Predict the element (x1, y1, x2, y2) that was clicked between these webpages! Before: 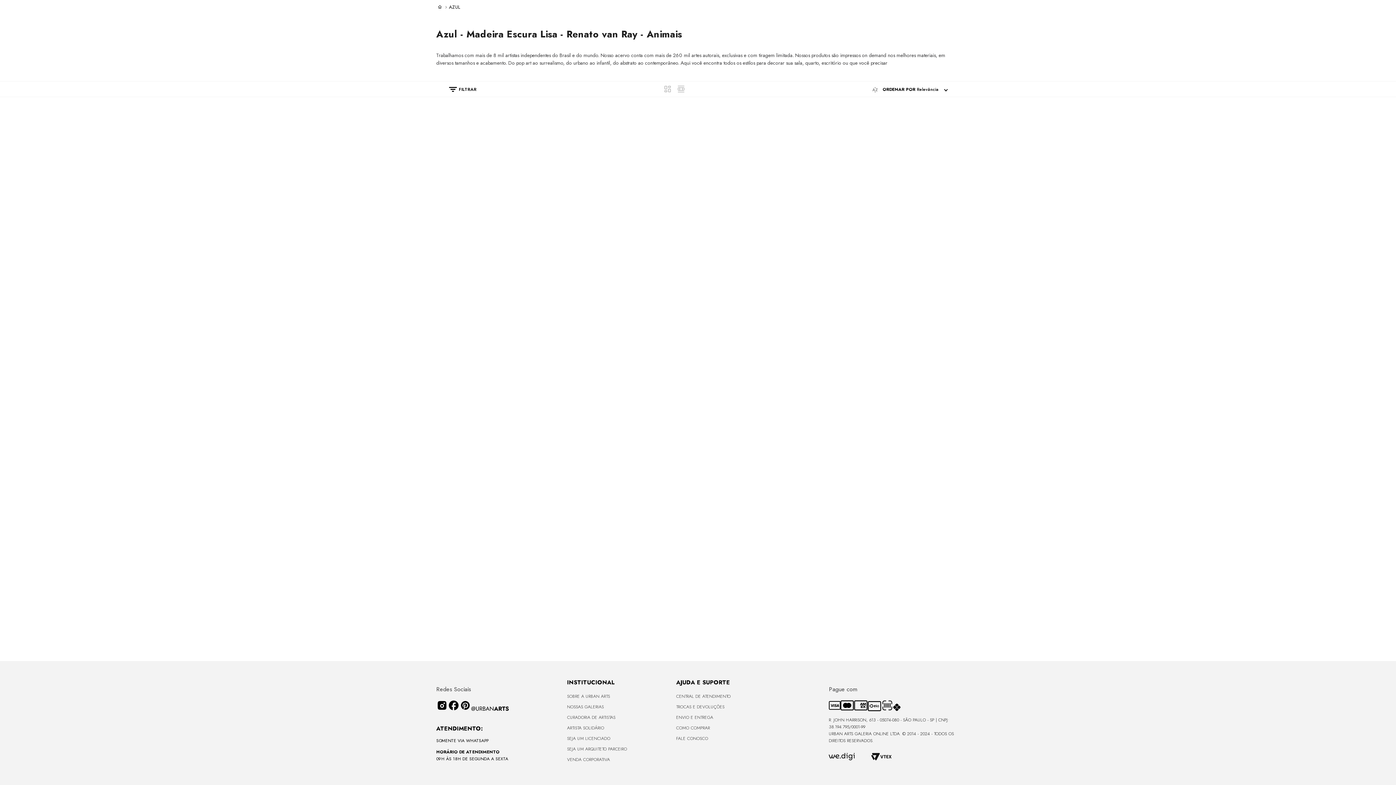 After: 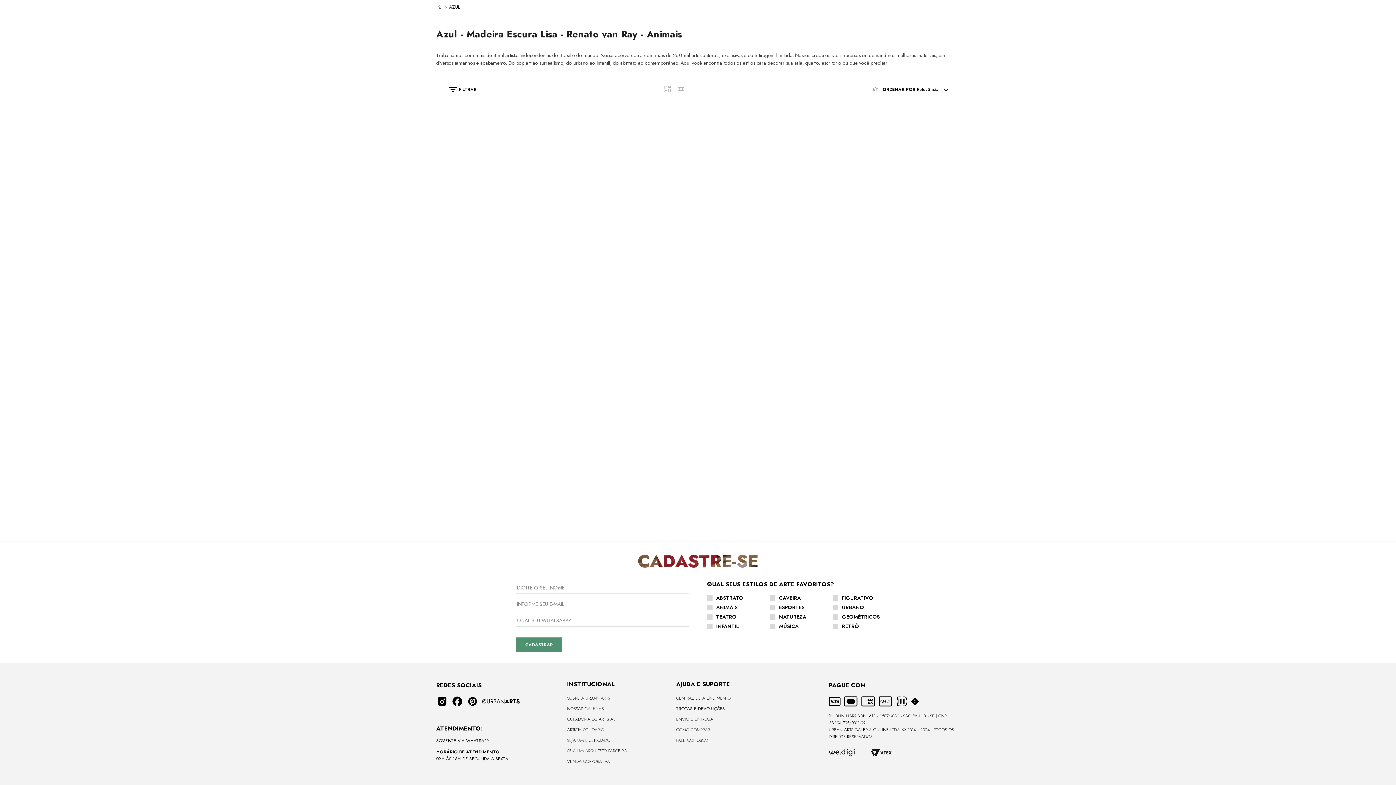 Action: bbox: (676, 702, 785, 712) label: TROCAS E DEVOLUÇÕES